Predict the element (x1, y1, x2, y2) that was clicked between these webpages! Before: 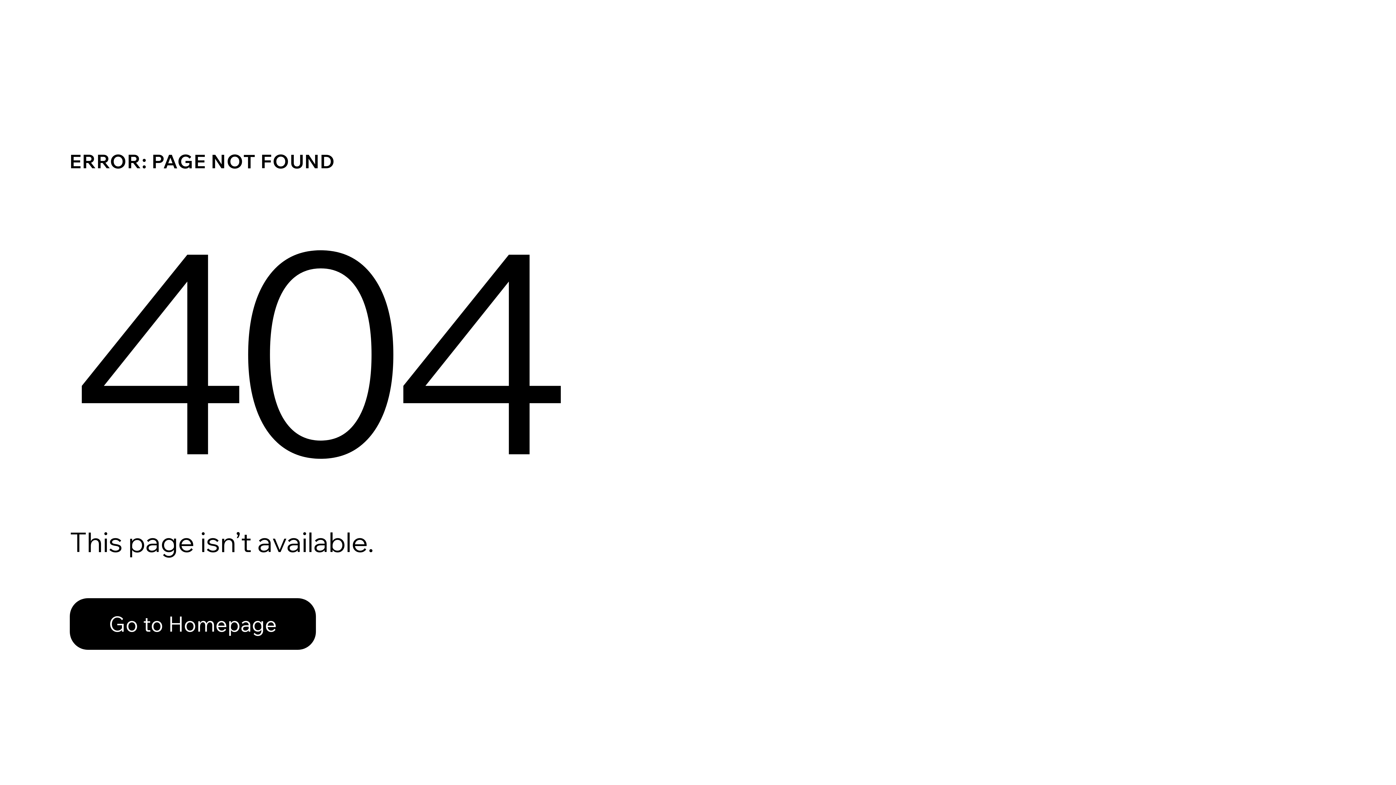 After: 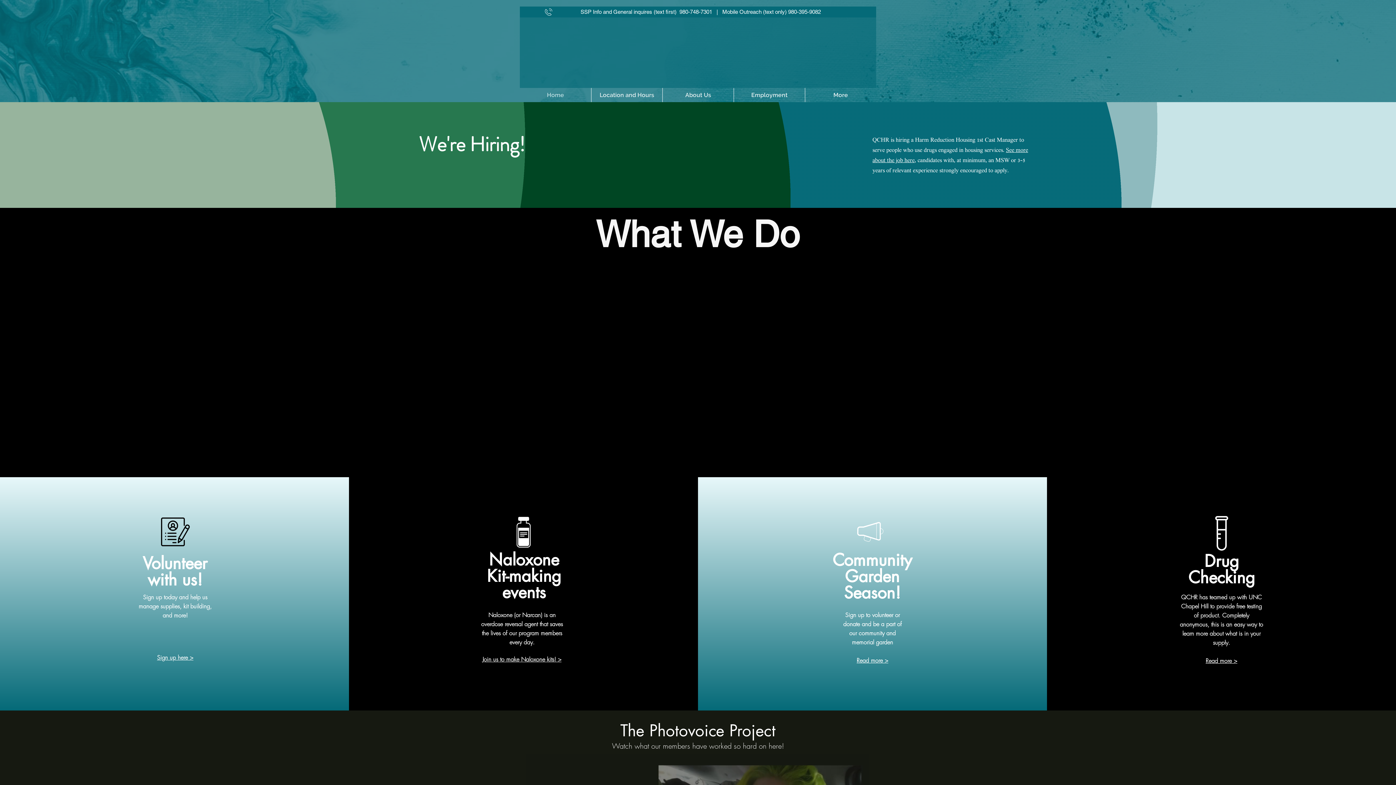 Action: label: Go to Homepage bbox: (69, 598, 316, 650)